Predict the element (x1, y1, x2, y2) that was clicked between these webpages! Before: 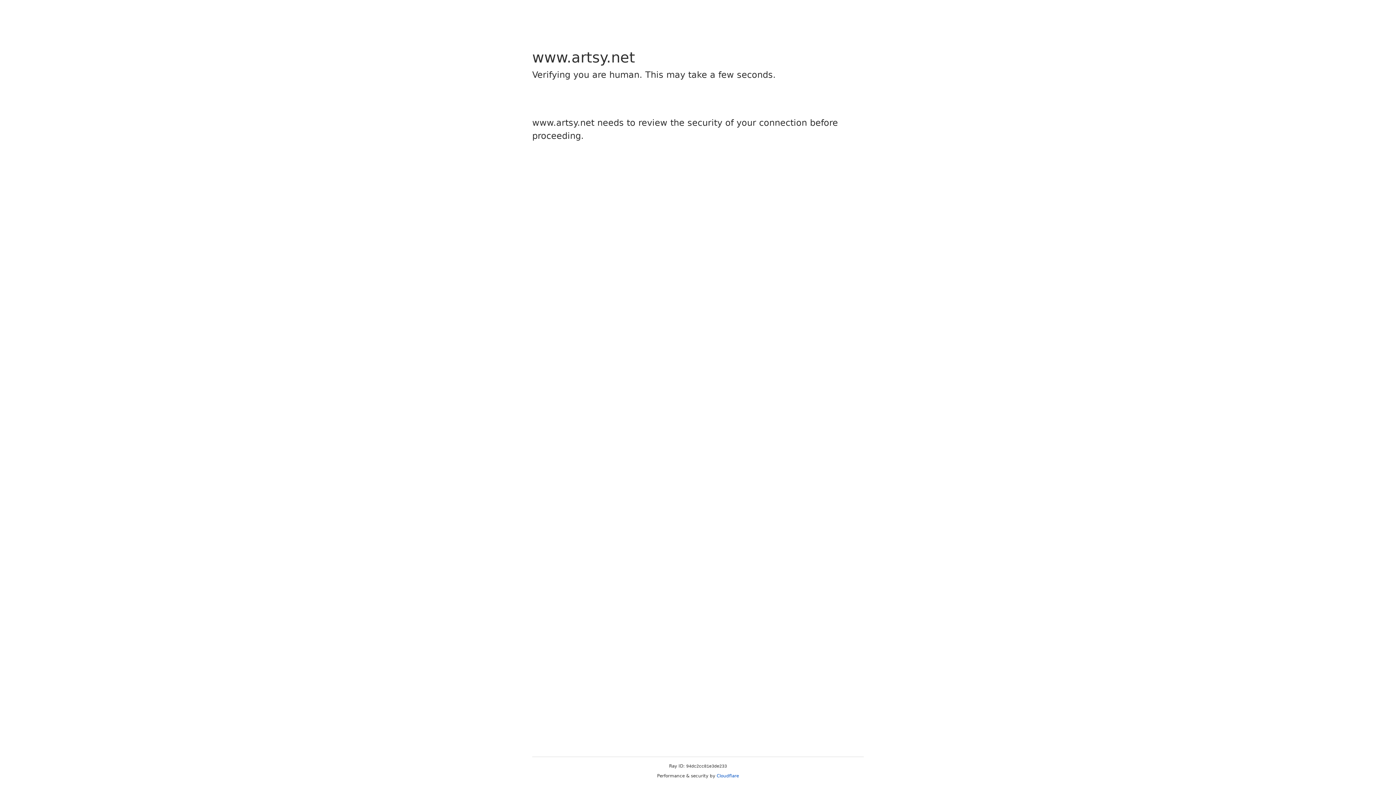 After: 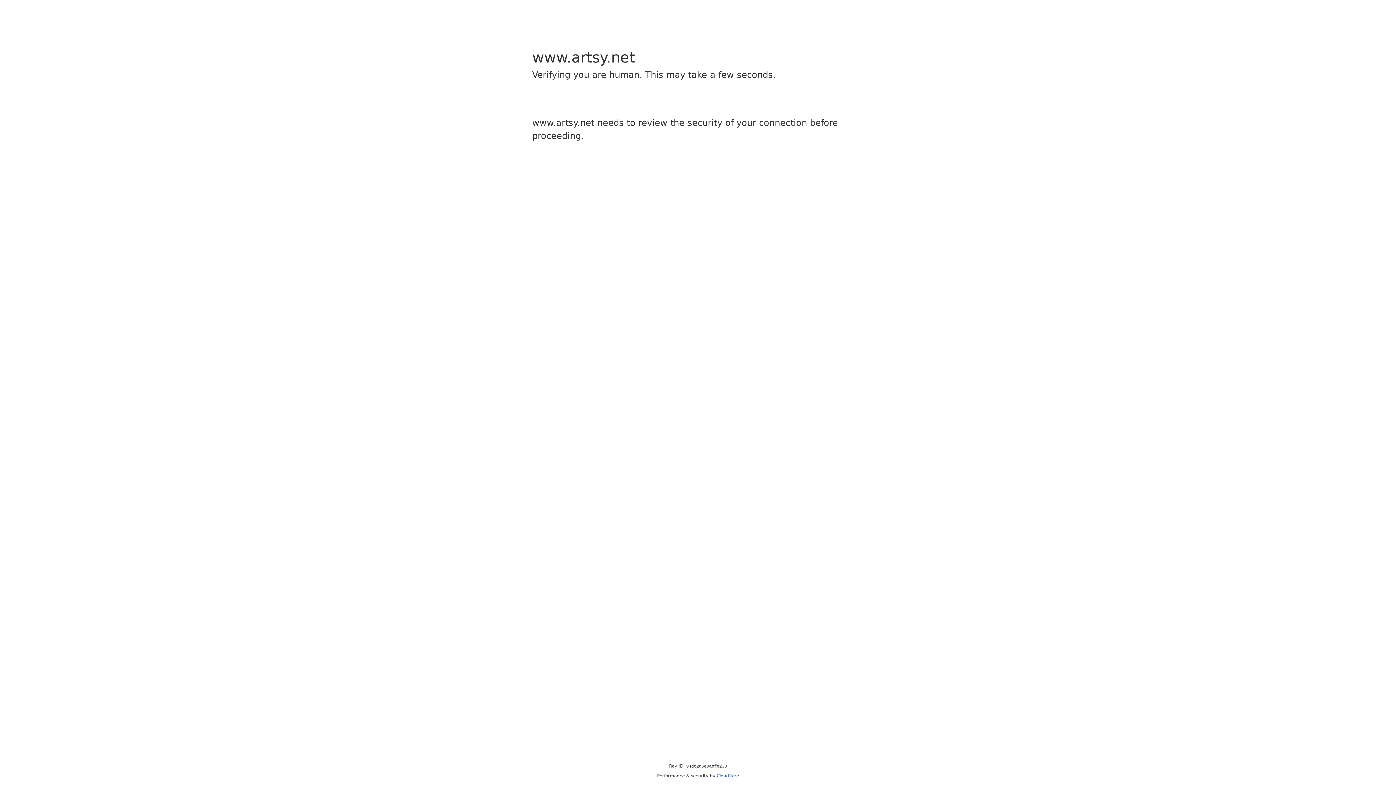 Action: bbox: (716, 773, 739, 778) label: Cloudflare